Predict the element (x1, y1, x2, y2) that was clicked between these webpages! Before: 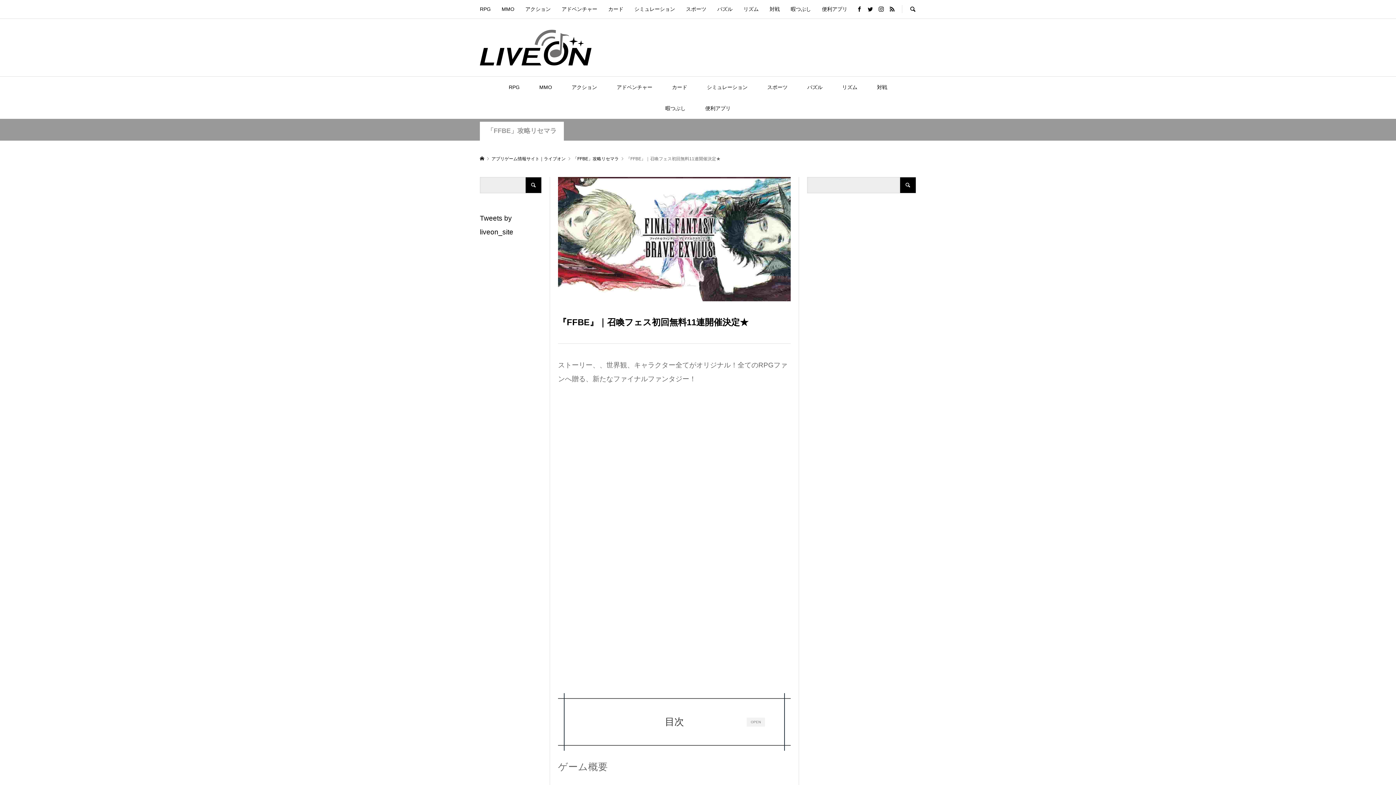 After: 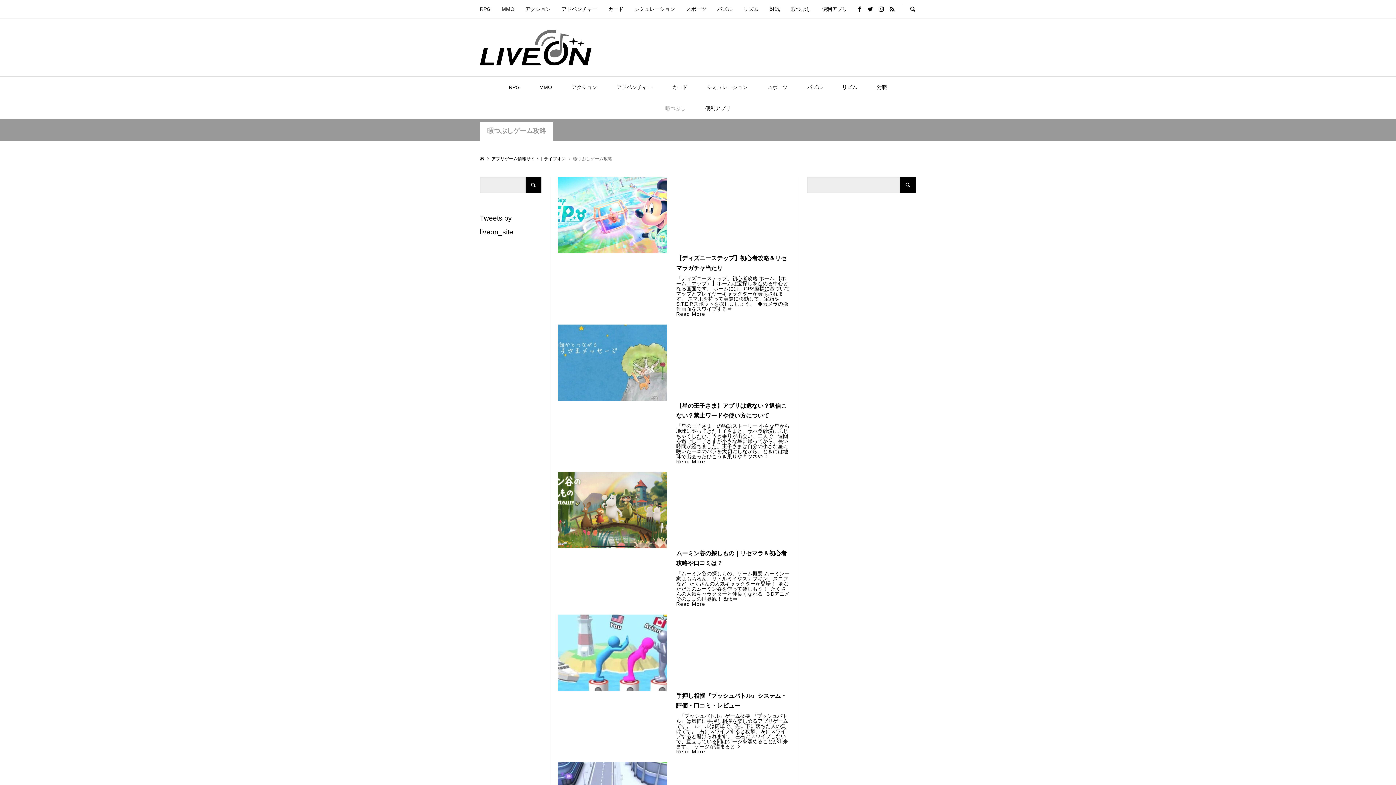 Action: label: 暇つぶし bbox: (656, 97, 694, 118)